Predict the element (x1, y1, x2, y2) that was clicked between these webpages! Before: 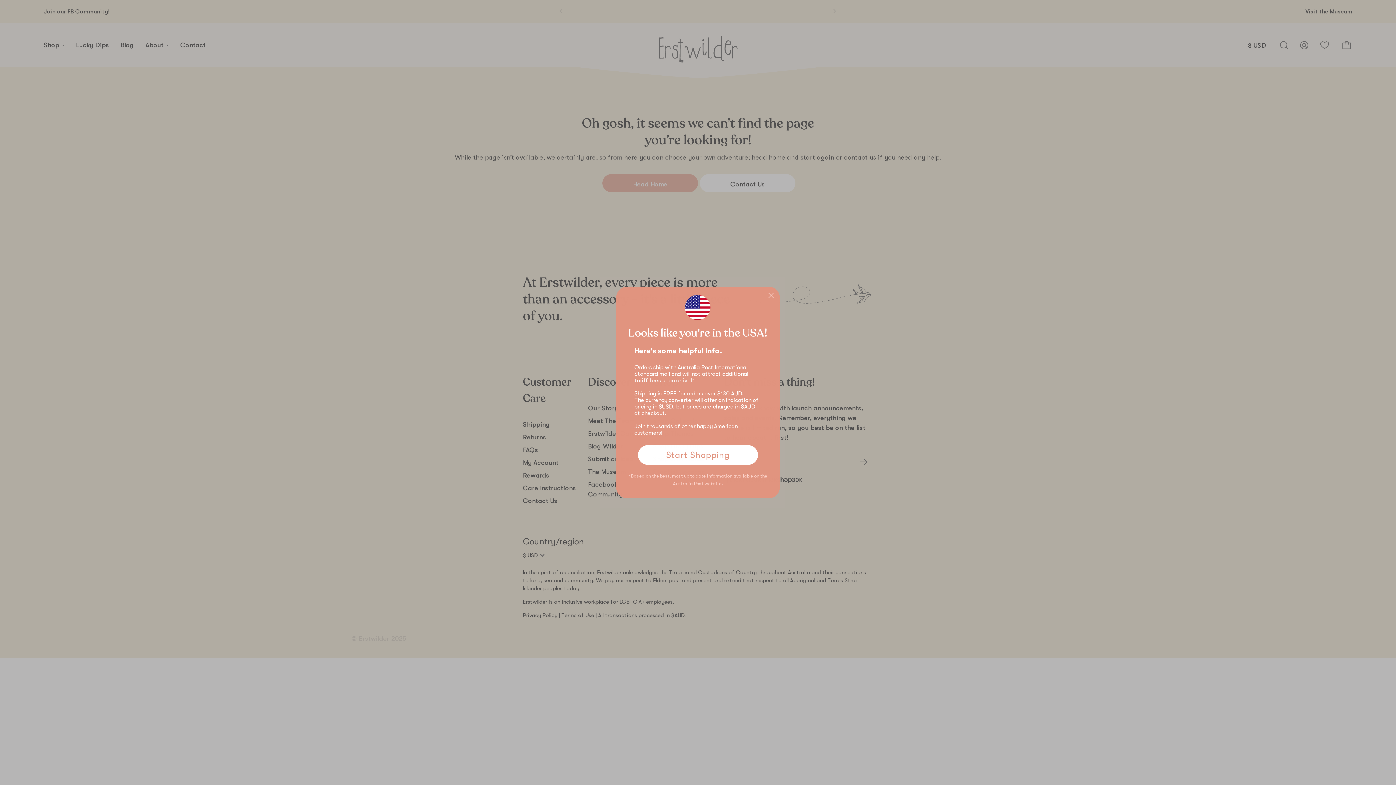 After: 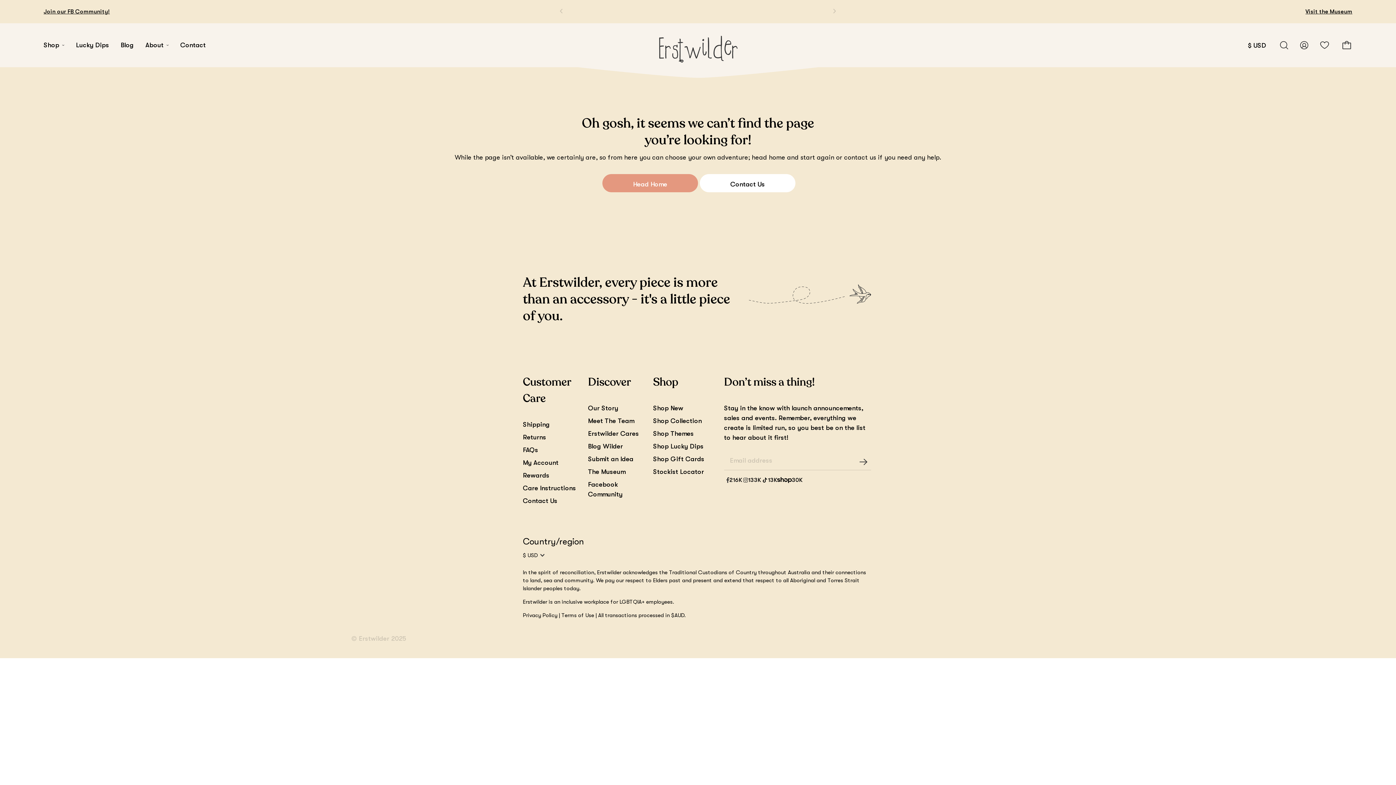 Action: bbox: (638, 445, 758, 465) label: Start Shopping